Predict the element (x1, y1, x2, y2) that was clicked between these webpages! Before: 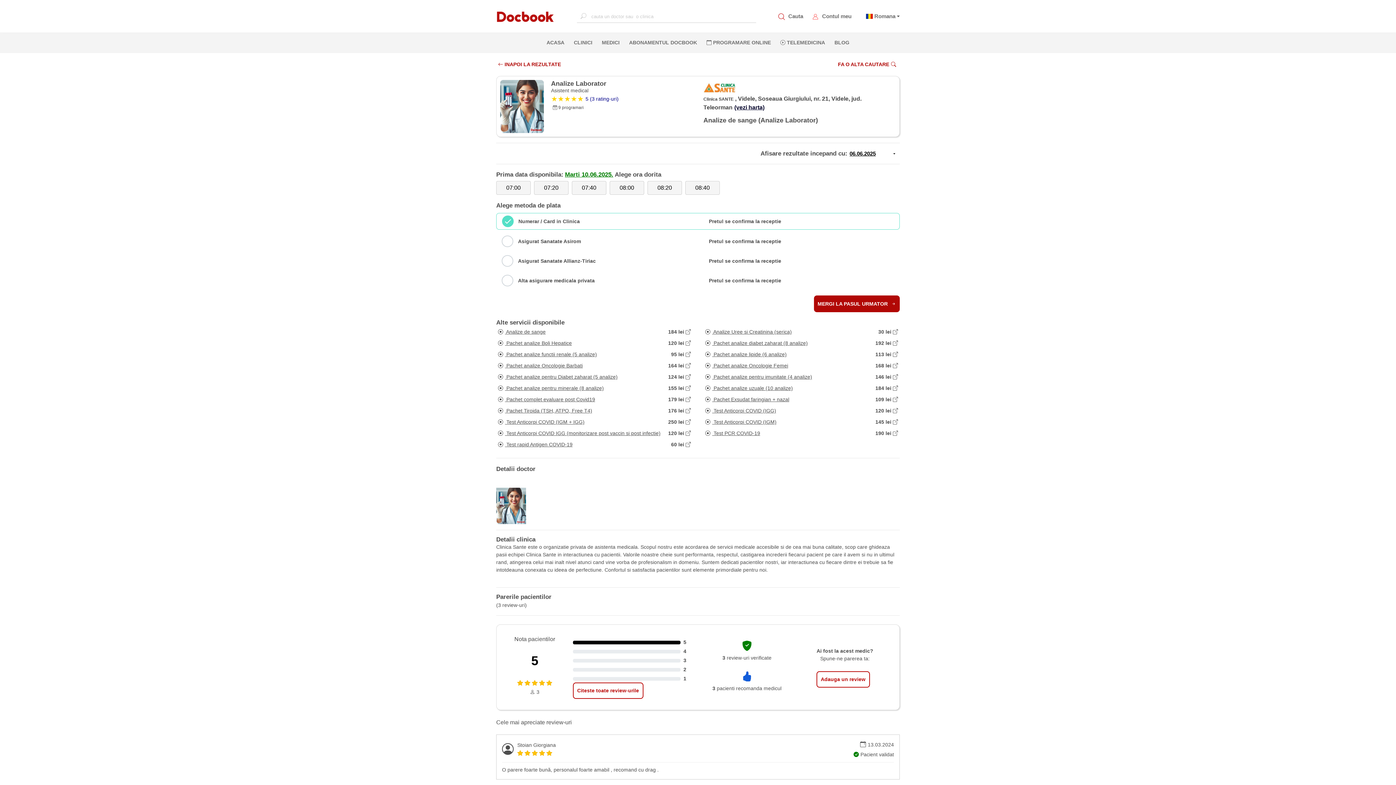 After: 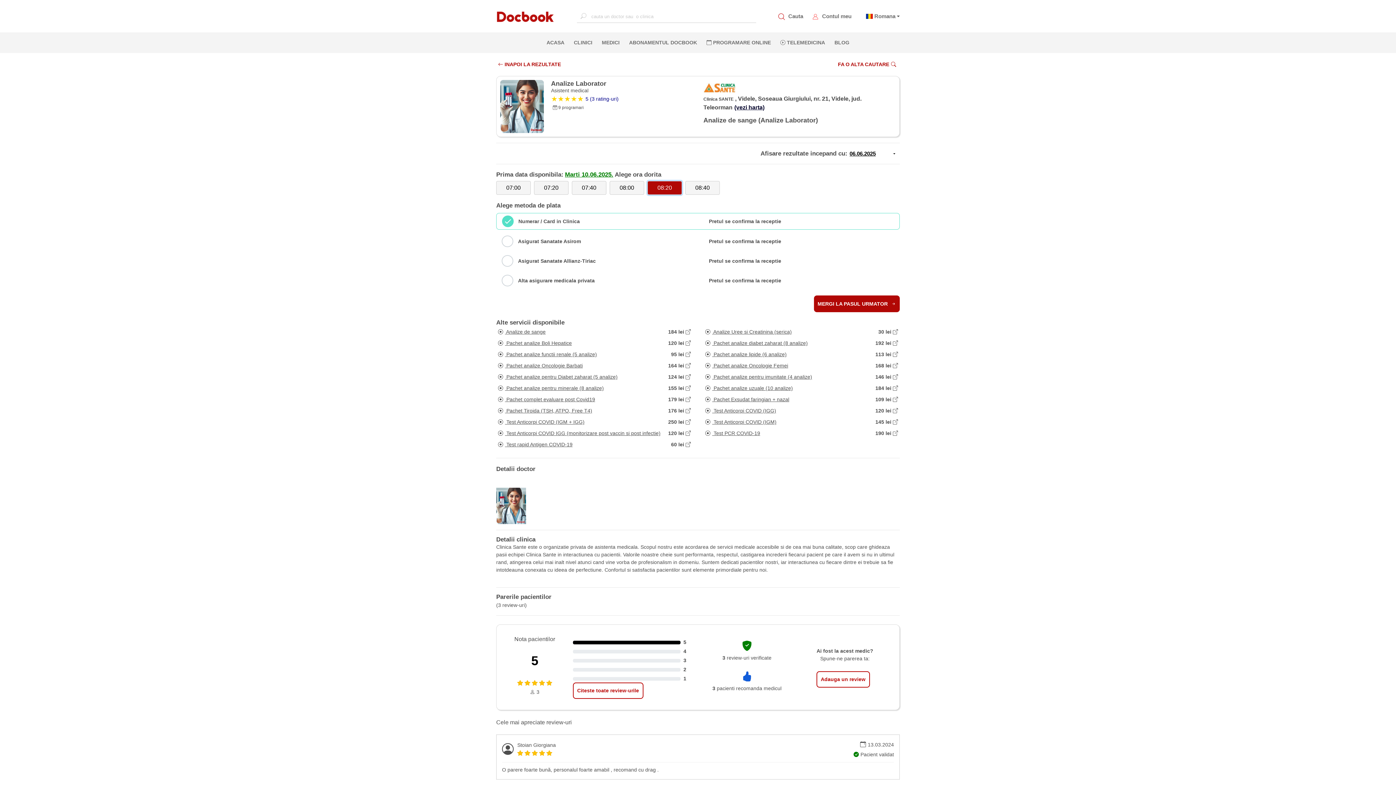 Action: label: 08:20 bbox: (647, 181, 682, 195)